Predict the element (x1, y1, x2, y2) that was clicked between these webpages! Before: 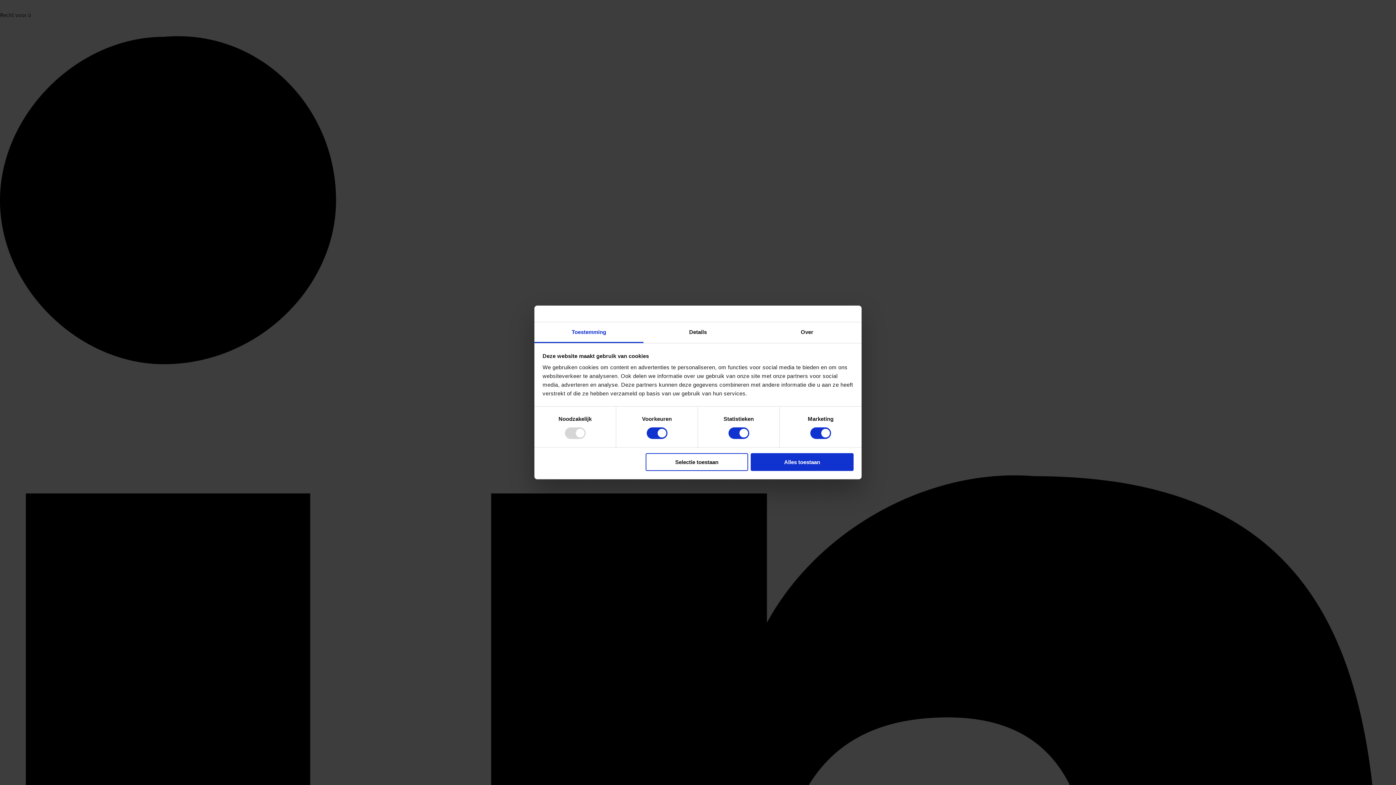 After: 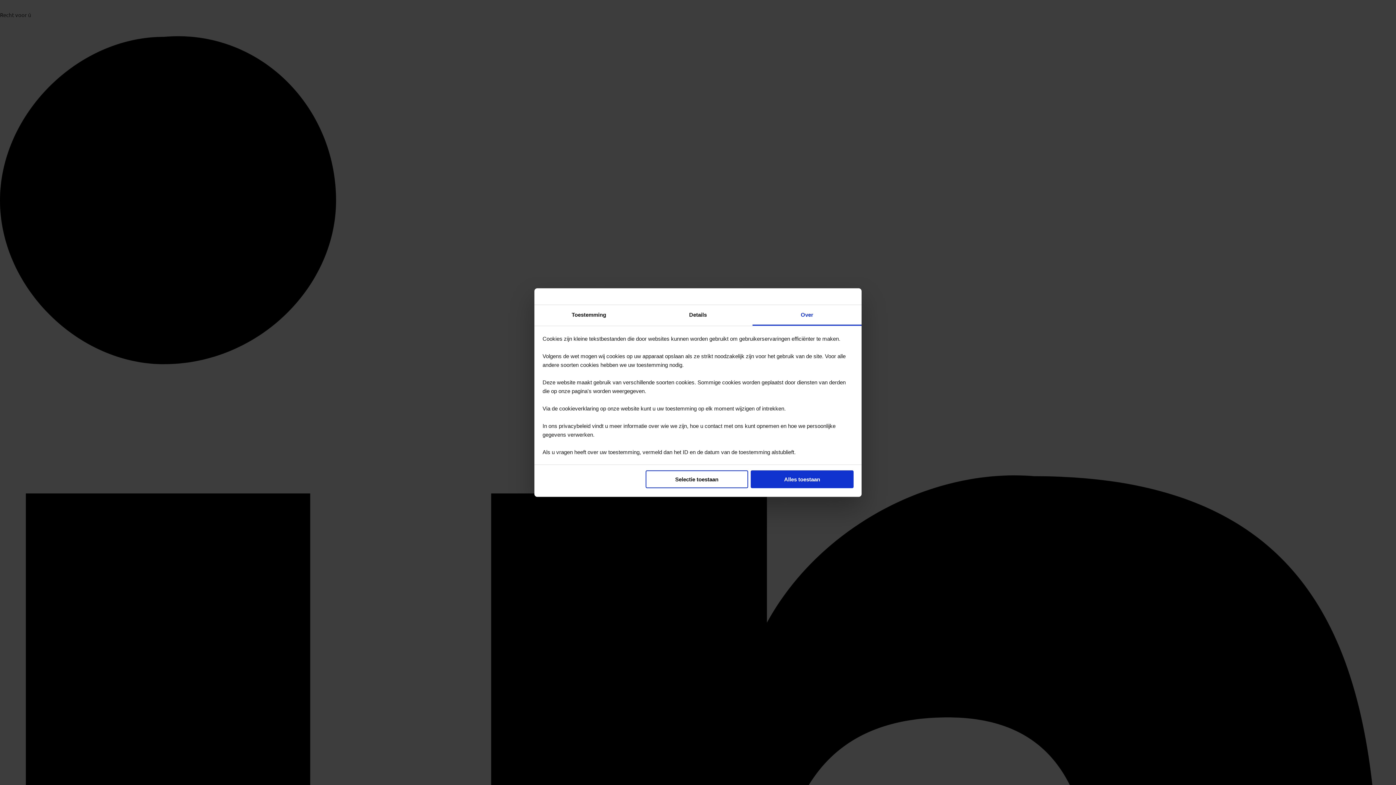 Action: label: Over bbox: (752, 322, 861, 343)